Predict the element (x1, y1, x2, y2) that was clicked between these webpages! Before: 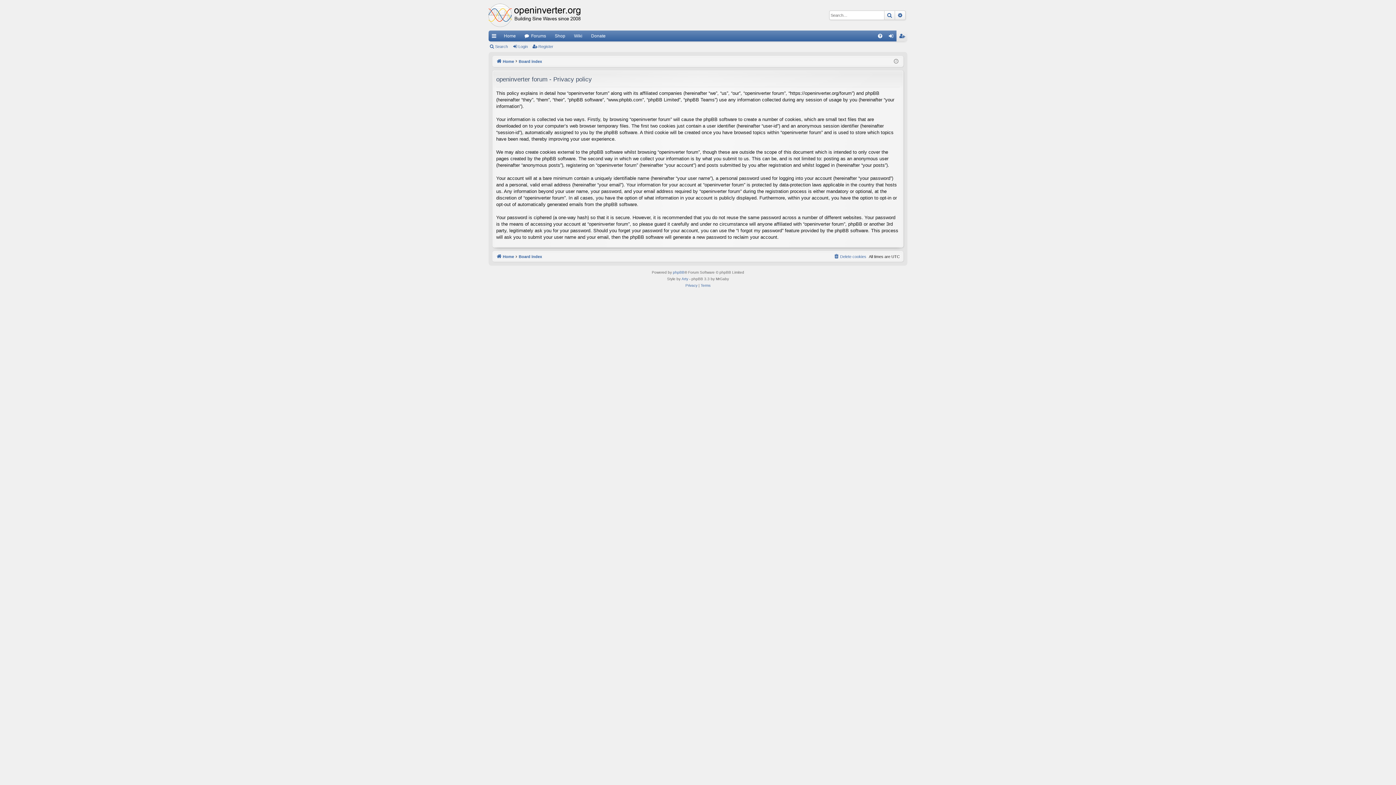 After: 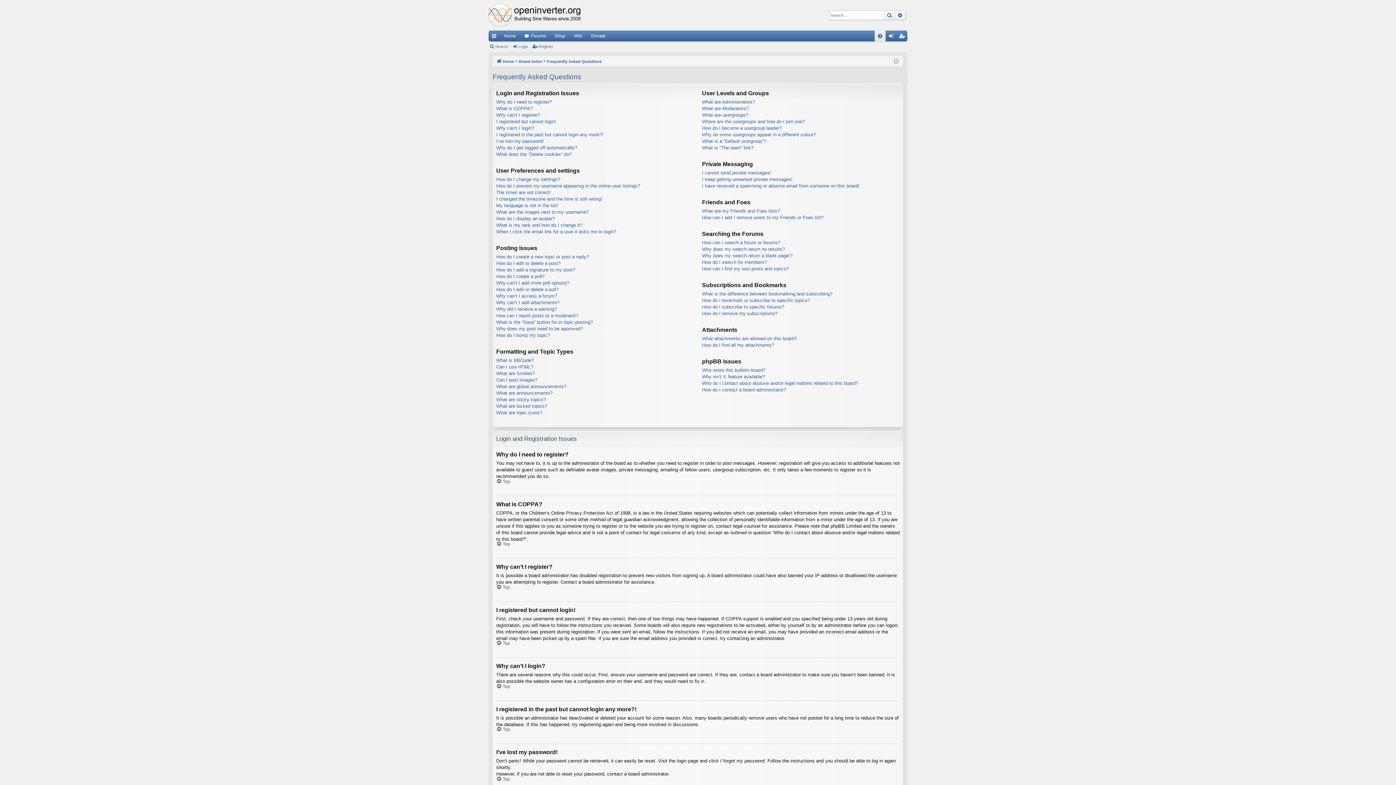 Action: bbox: (874, 30, 885, 41) label: FAQ